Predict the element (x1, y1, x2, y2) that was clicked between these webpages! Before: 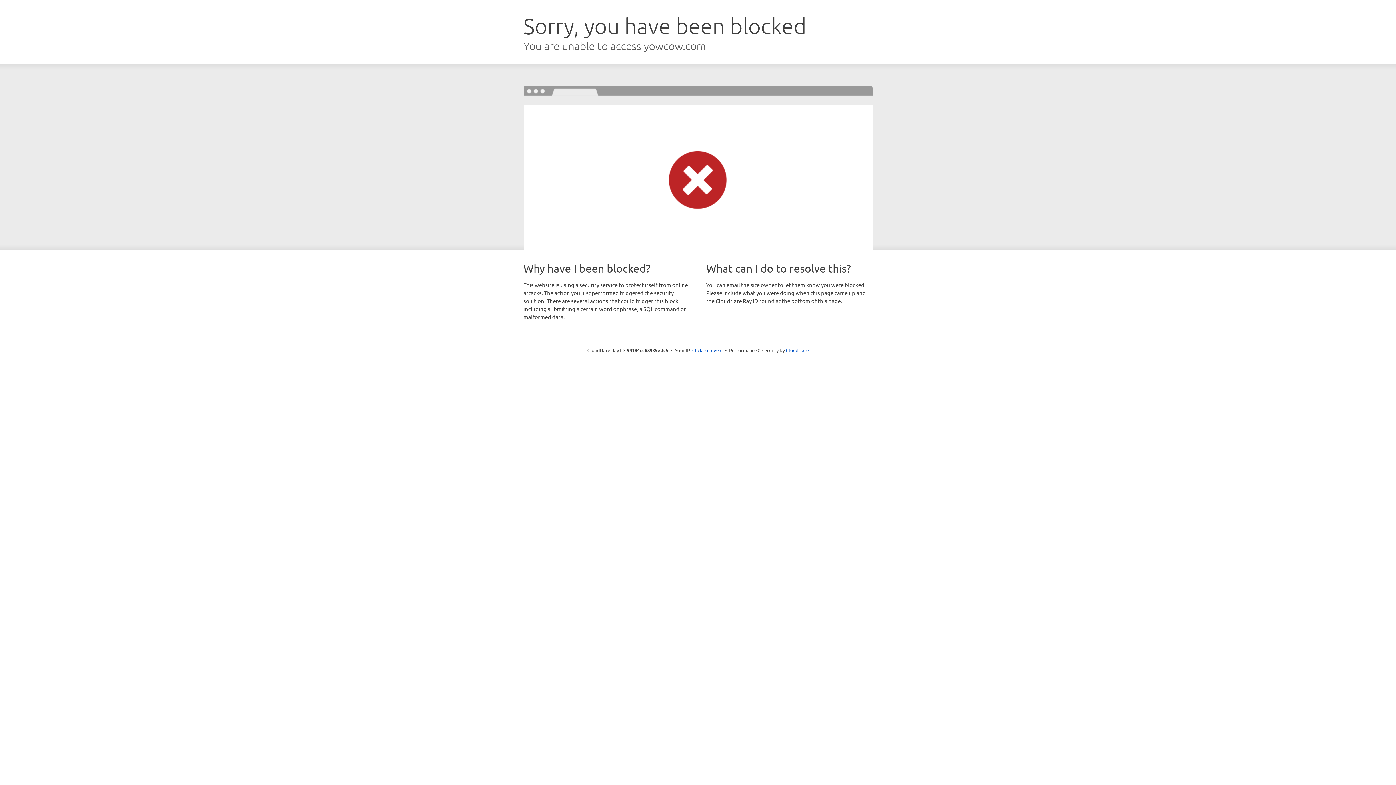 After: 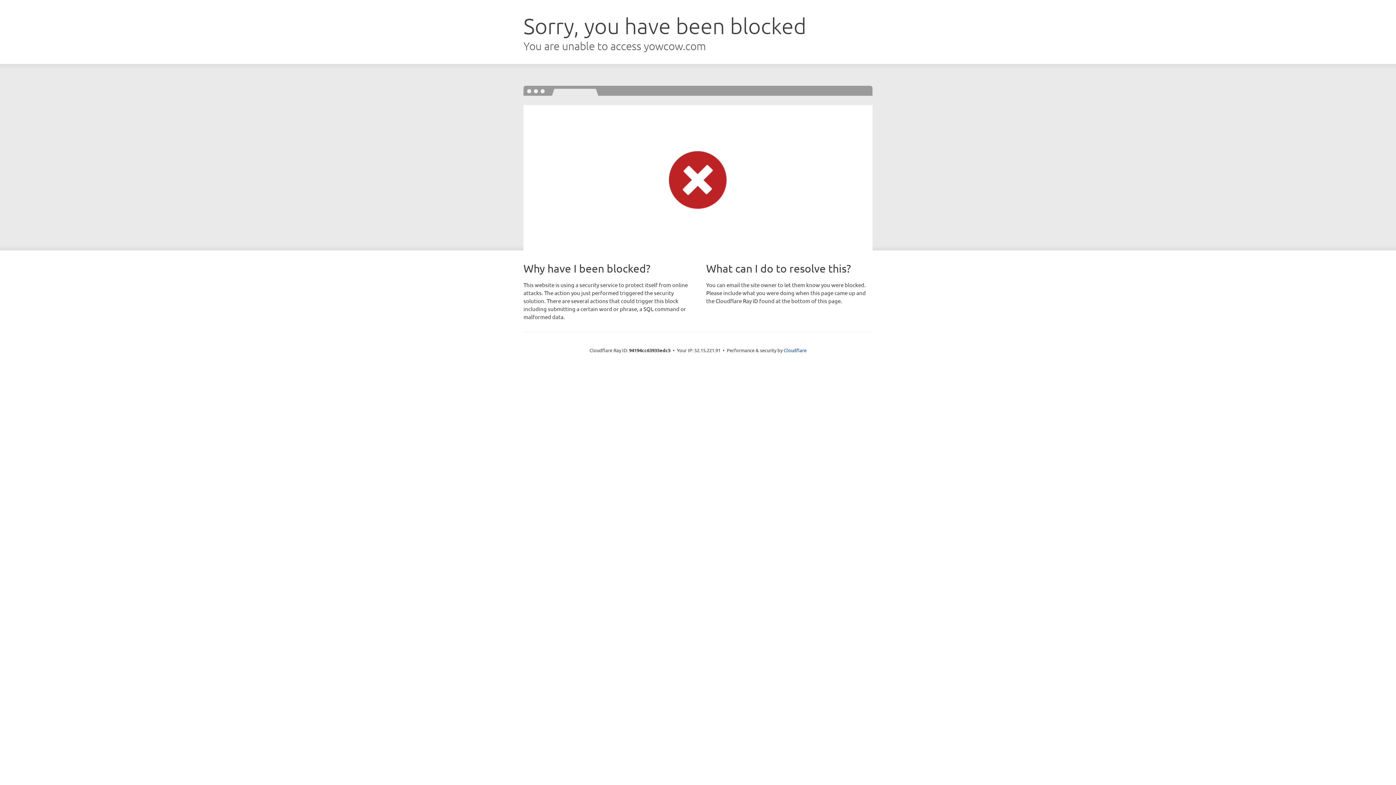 Action: bbox: (692, 346, 722, 353) label: Click to reveal